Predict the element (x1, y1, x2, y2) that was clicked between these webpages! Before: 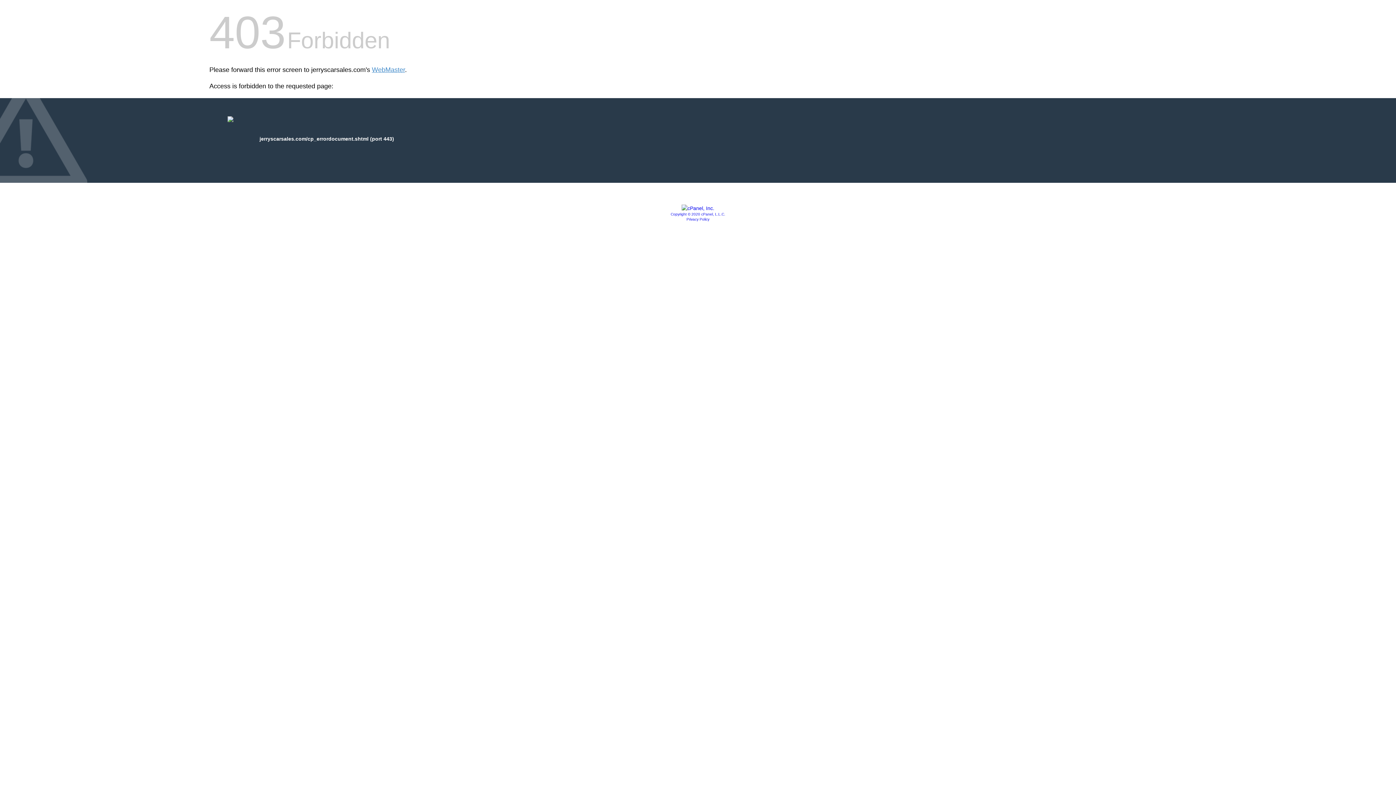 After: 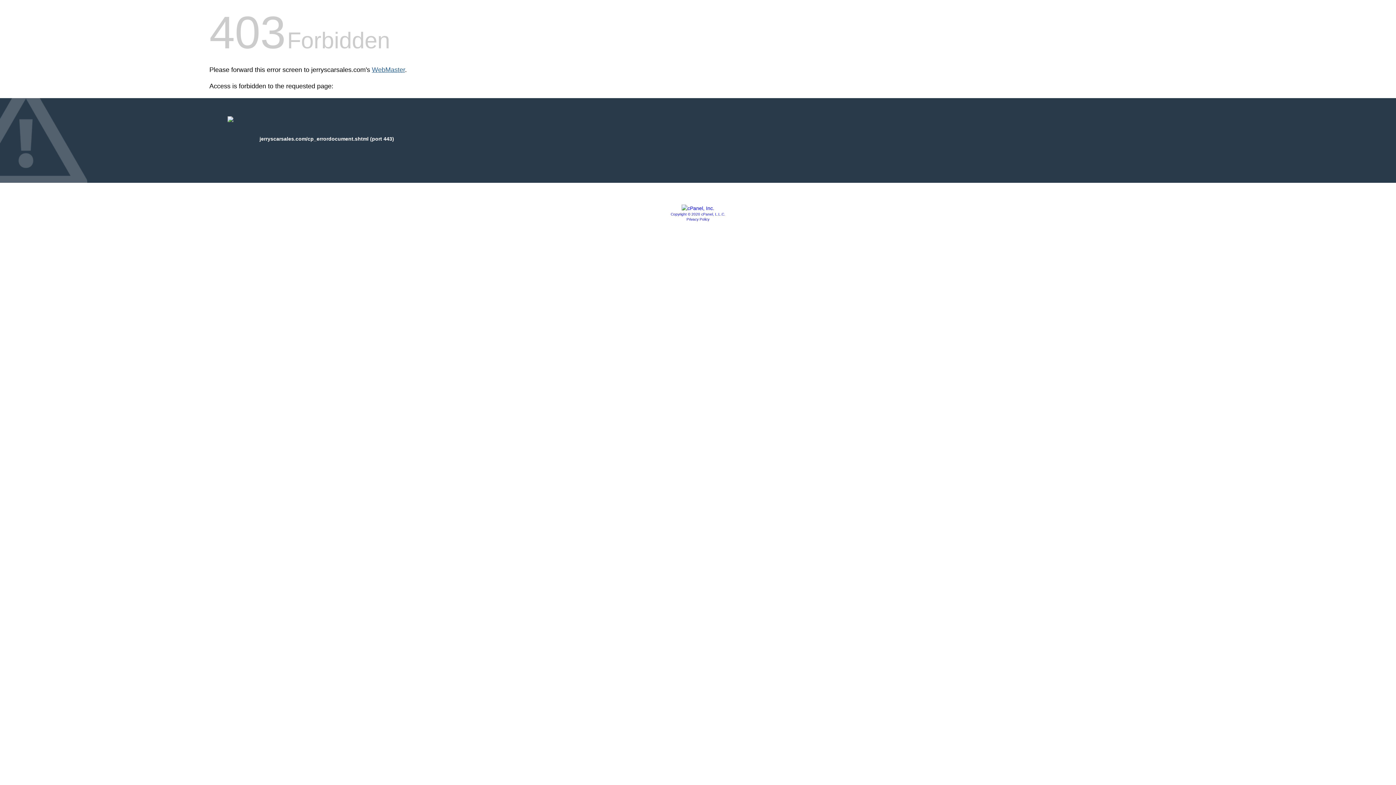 Action: bbox: (372, 66, 405, 73) label: WebMaster